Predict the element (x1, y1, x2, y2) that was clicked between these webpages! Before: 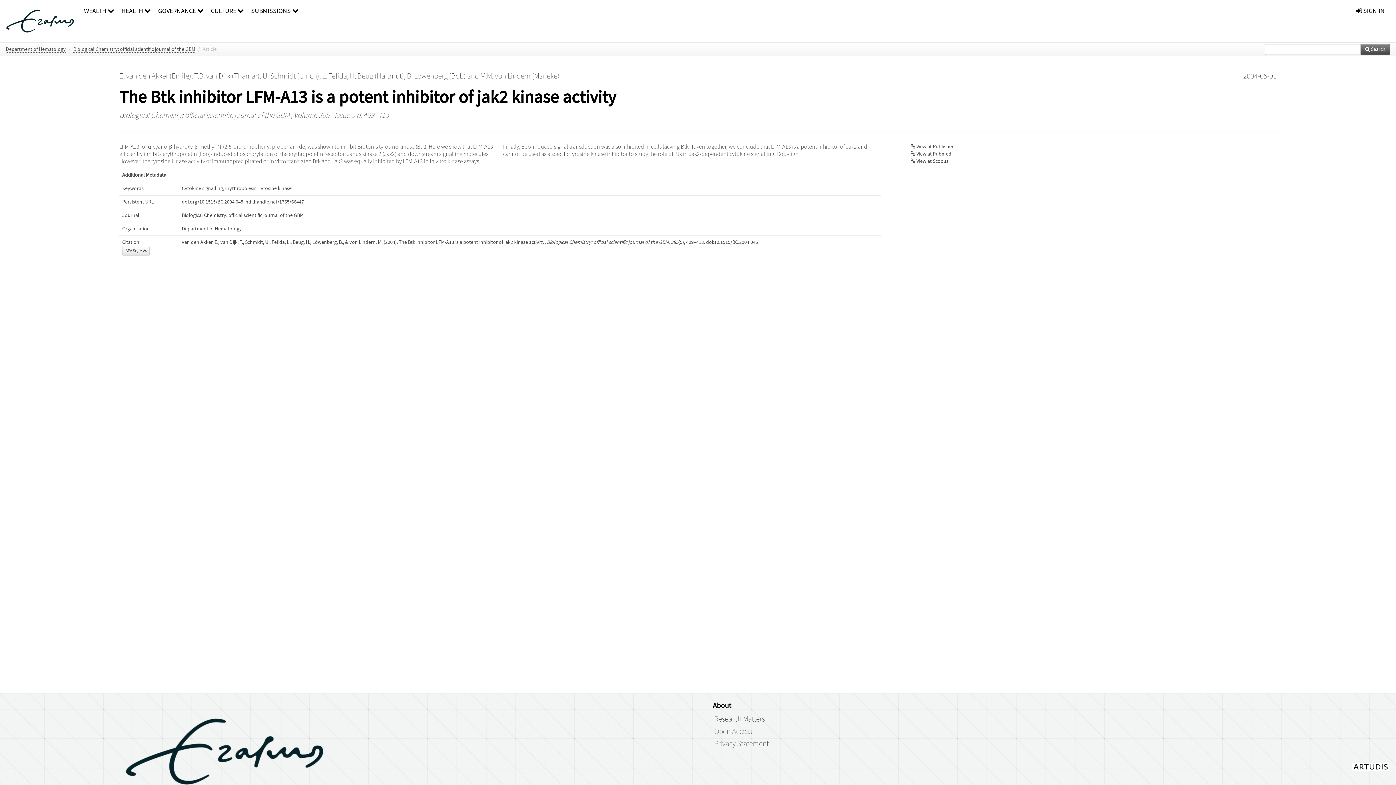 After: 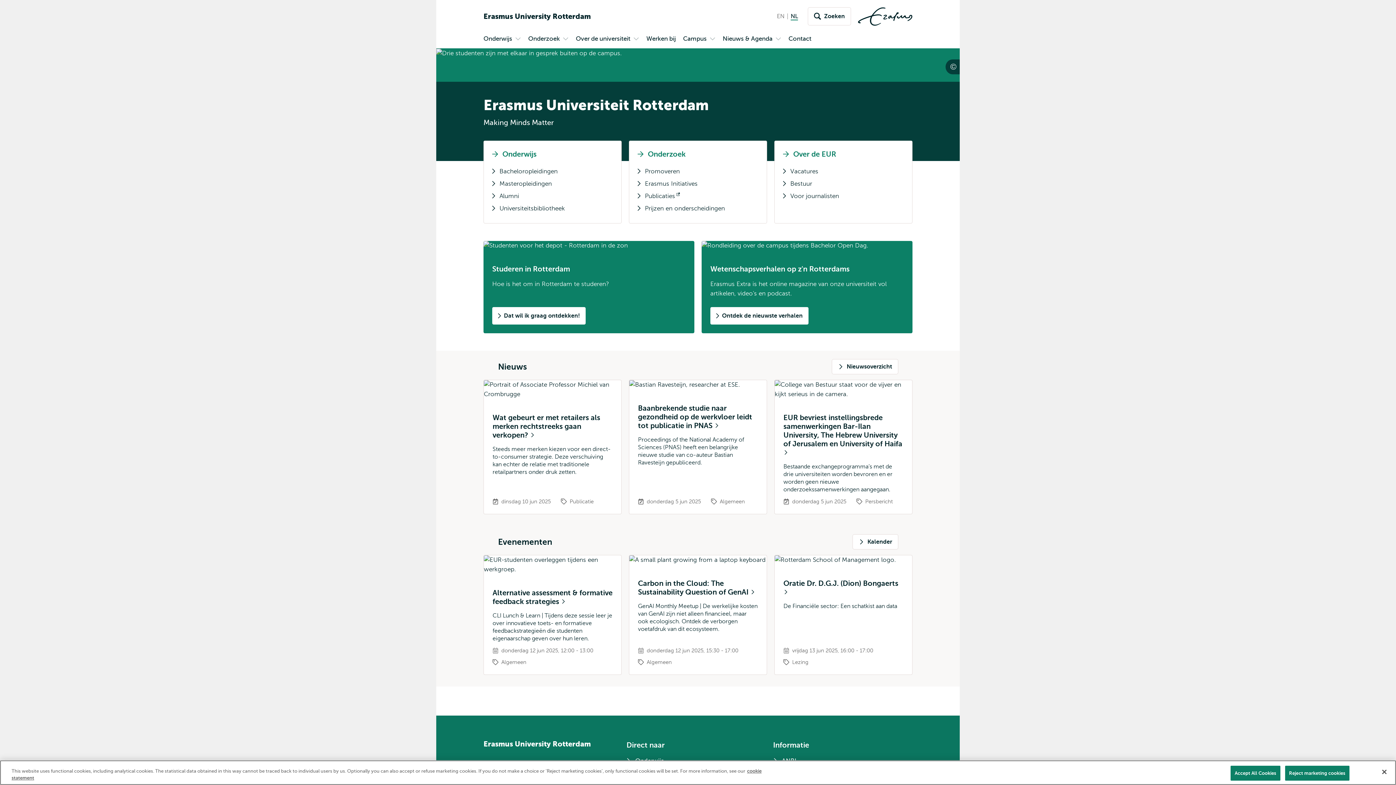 Action: bbox: (119, 748, 331, 754)